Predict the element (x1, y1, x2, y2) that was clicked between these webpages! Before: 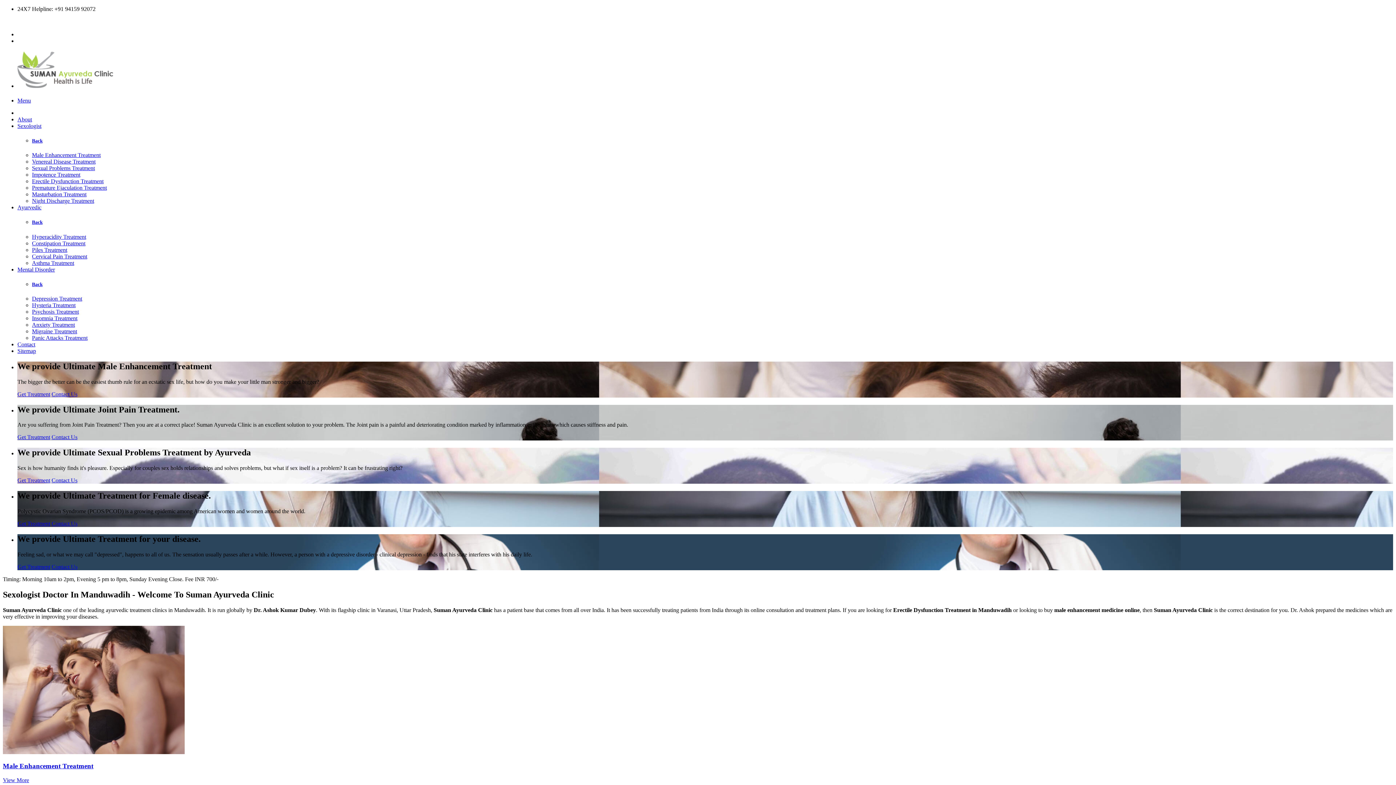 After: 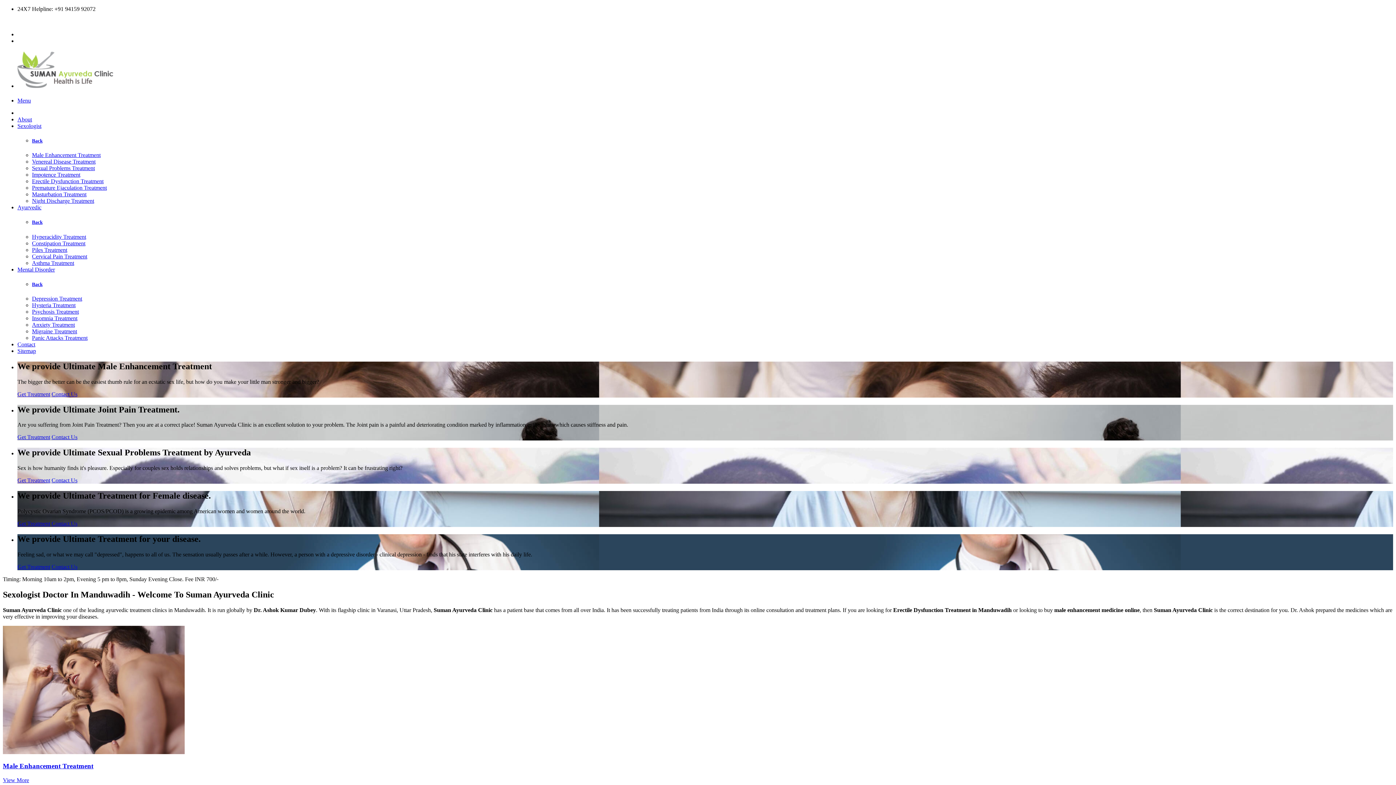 Action: label: Menu bbox: (17, 97, 30, 103)